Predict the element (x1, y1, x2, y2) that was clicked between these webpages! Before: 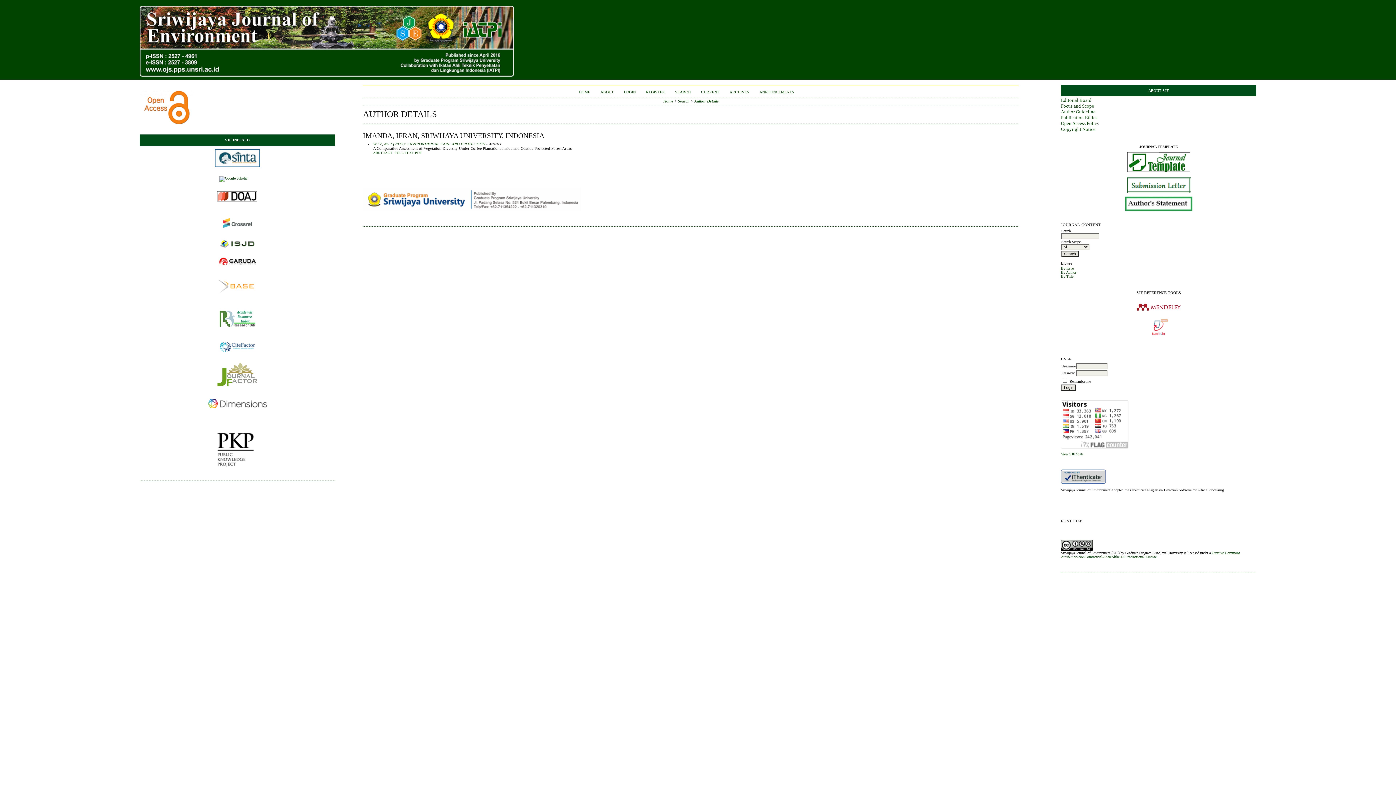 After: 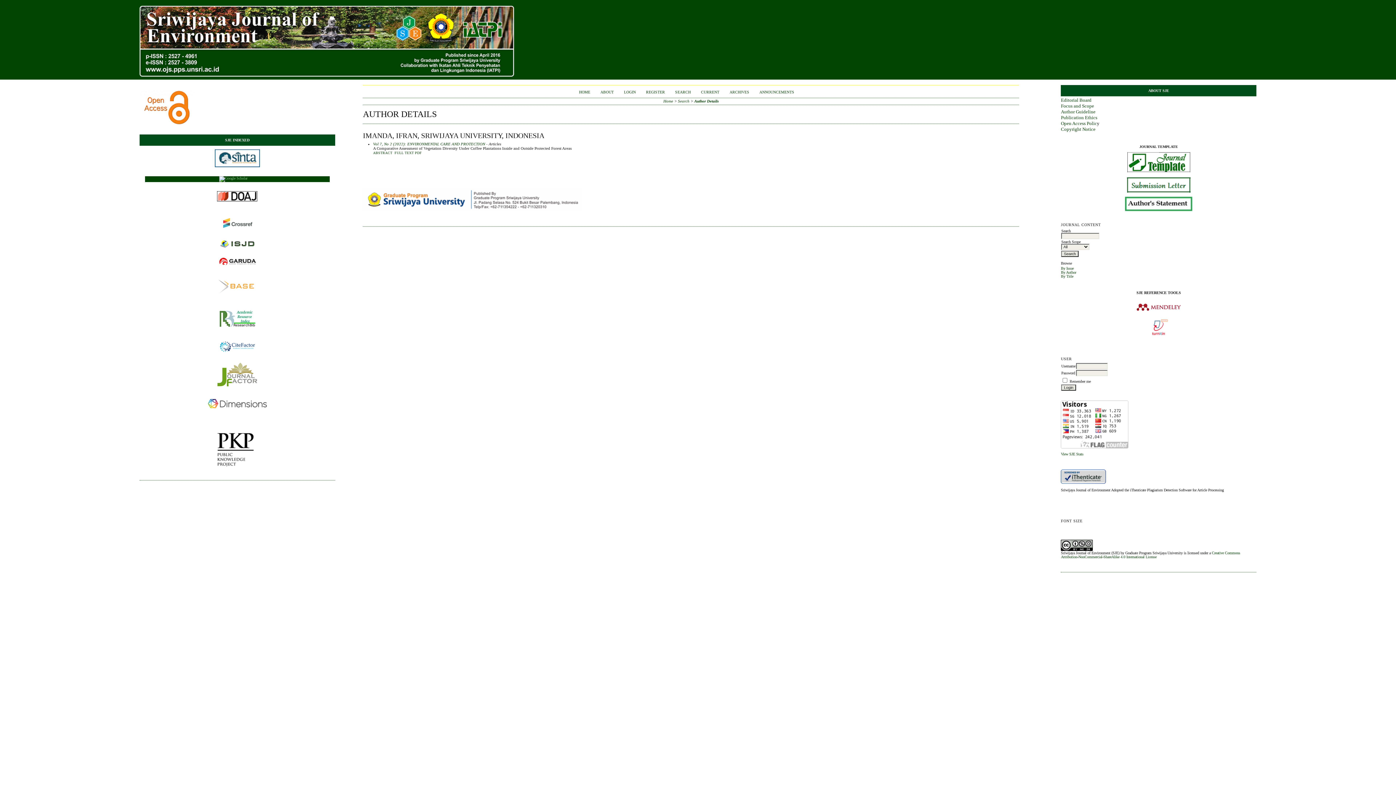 Action: bbox: (145, 176, 329, 182)